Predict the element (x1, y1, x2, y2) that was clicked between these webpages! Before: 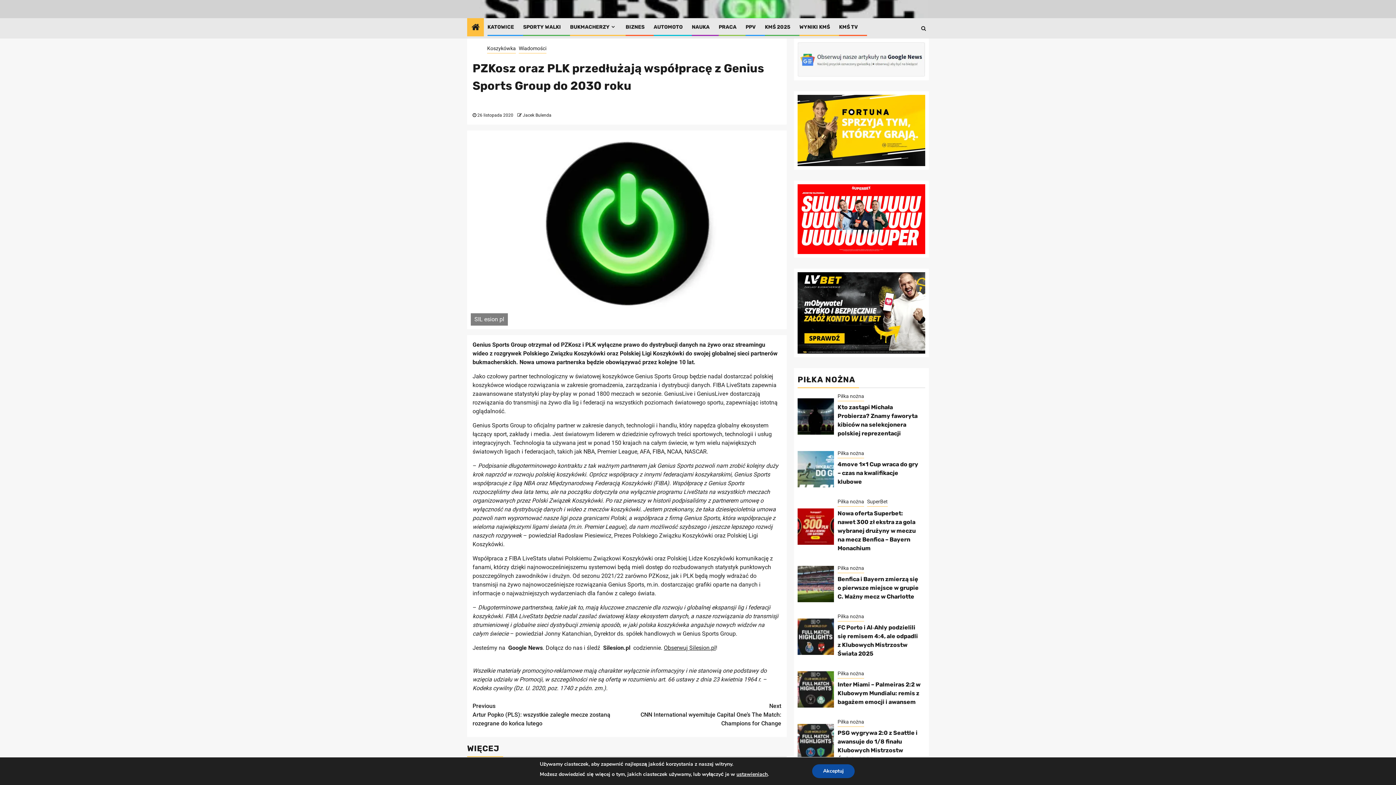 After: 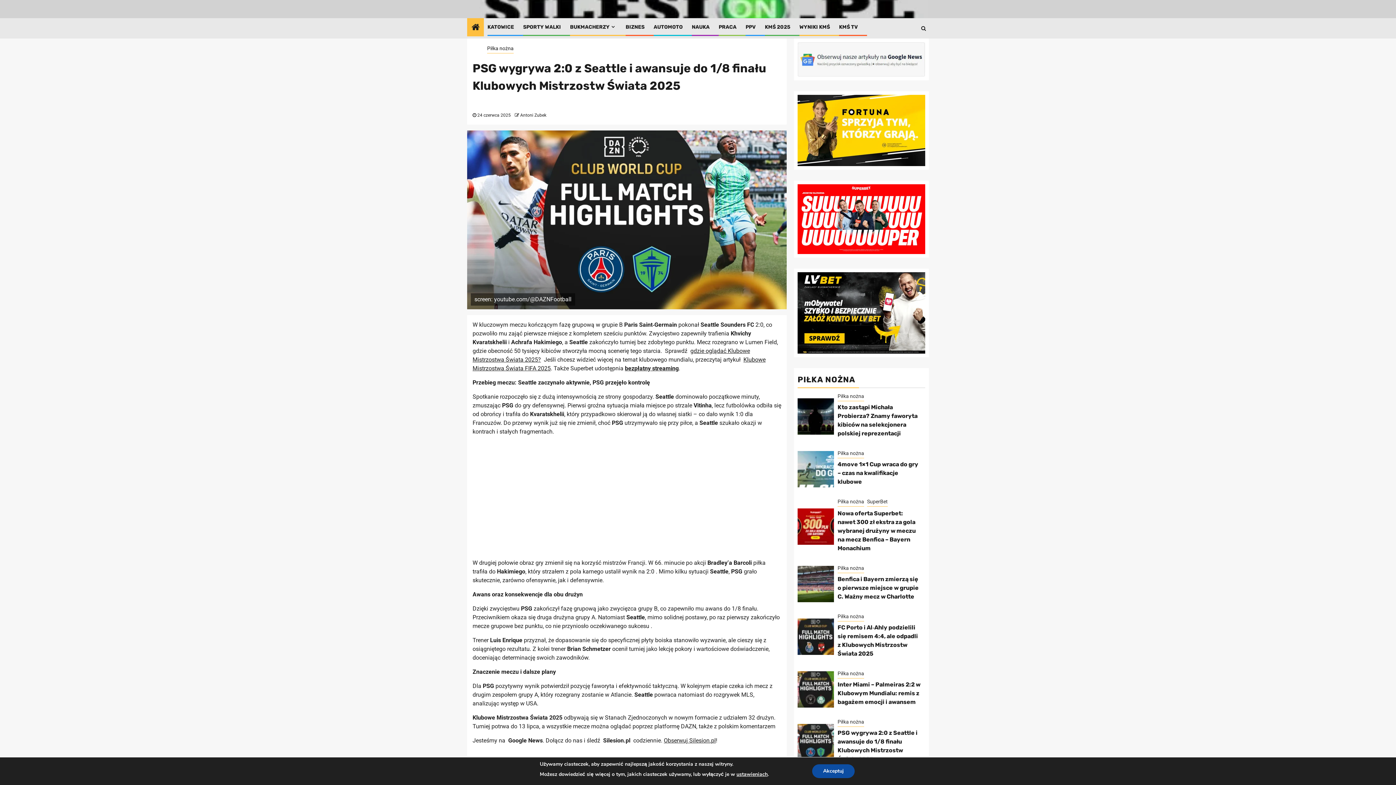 Action: bbox: (797, 722, 834, 758)